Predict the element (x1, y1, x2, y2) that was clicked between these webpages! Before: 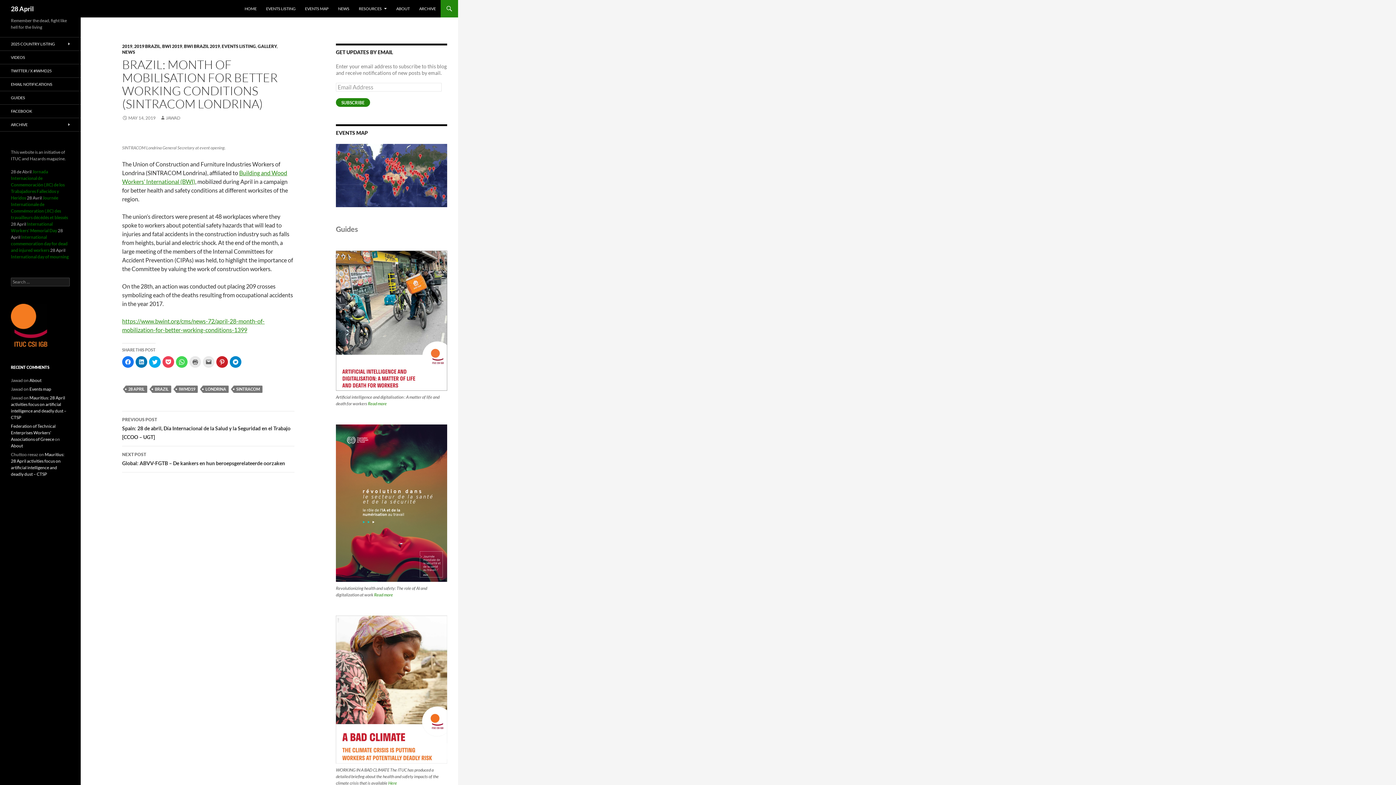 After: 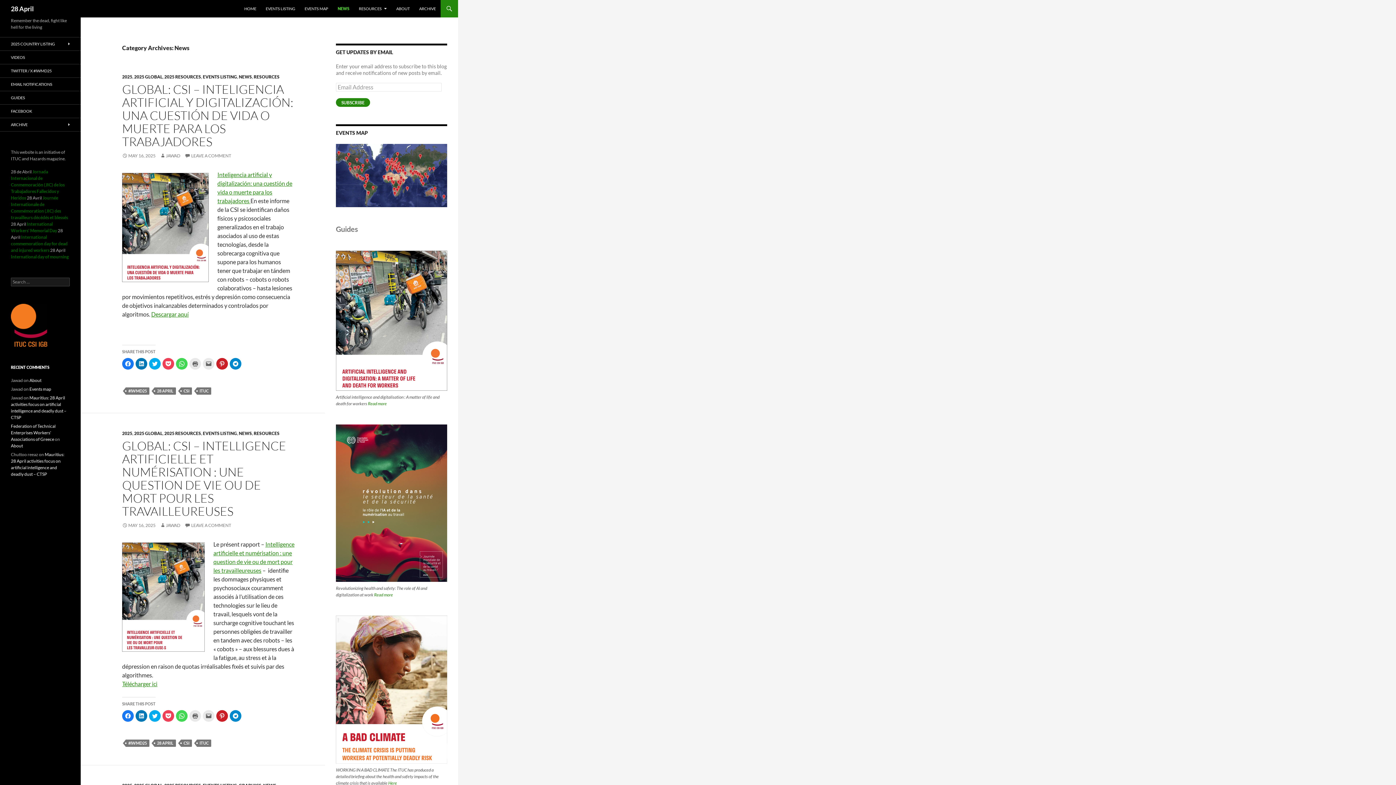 Action: label: NEWS bbox: (333, 0, 353, 17)